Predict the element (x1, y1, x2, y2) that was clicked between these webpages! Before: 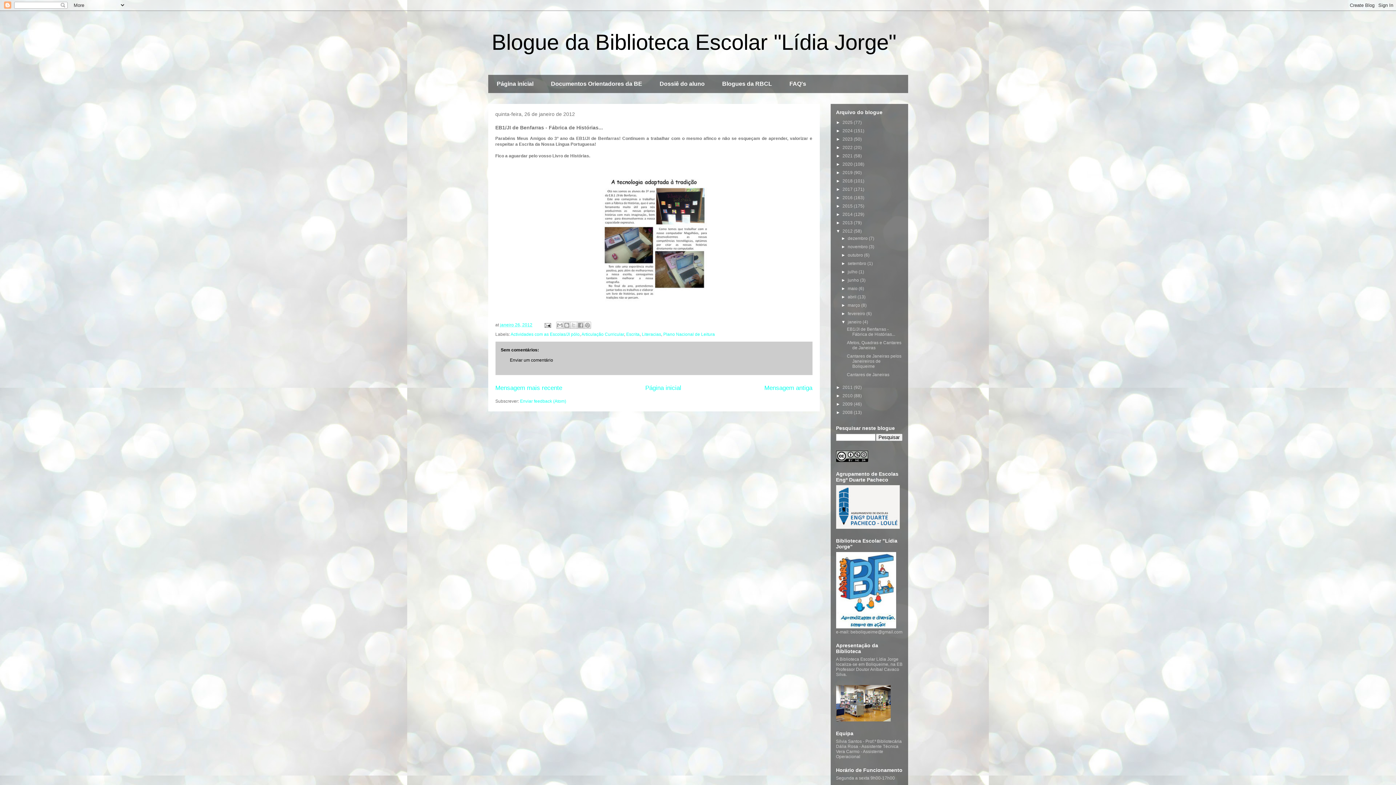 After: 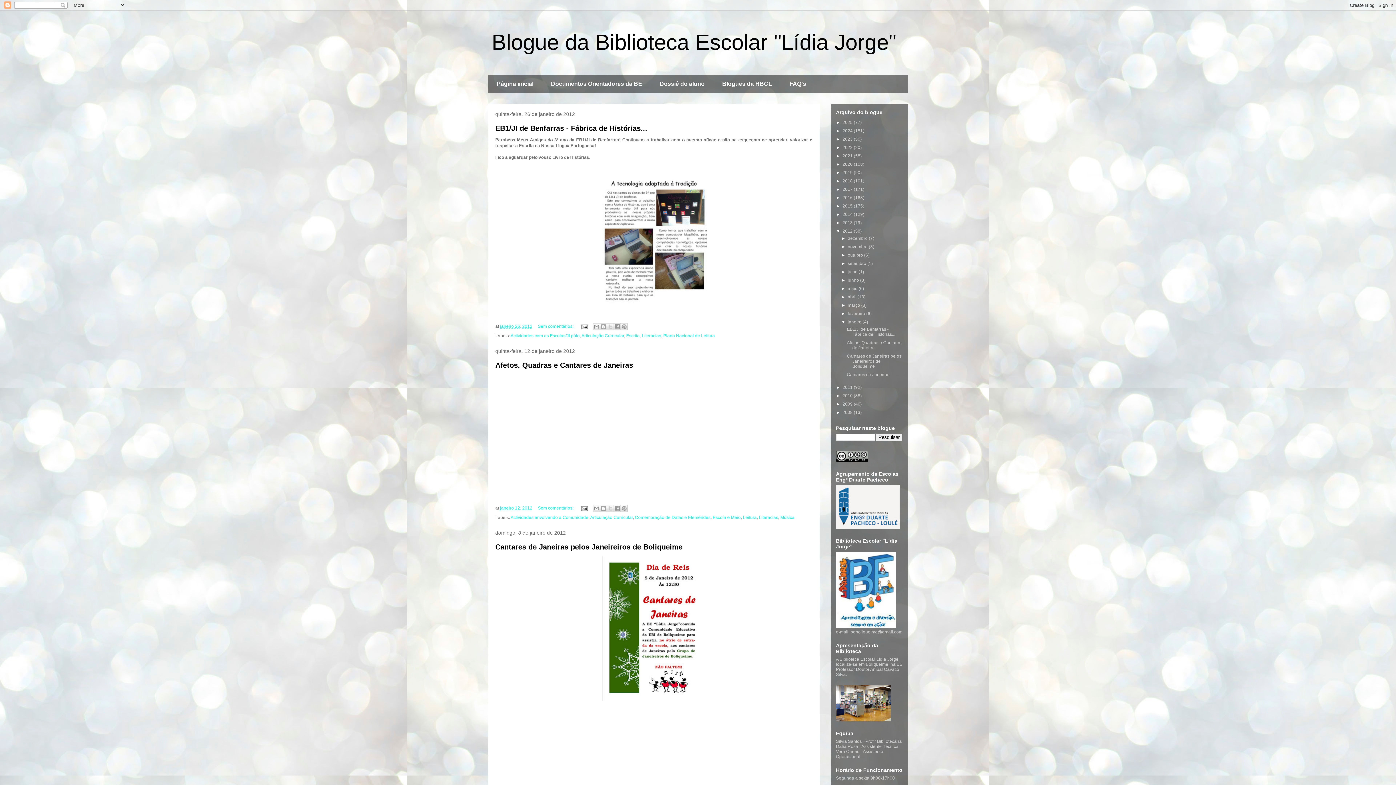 Action: label: janeiro  bbox: (847, 319, 862, 324)